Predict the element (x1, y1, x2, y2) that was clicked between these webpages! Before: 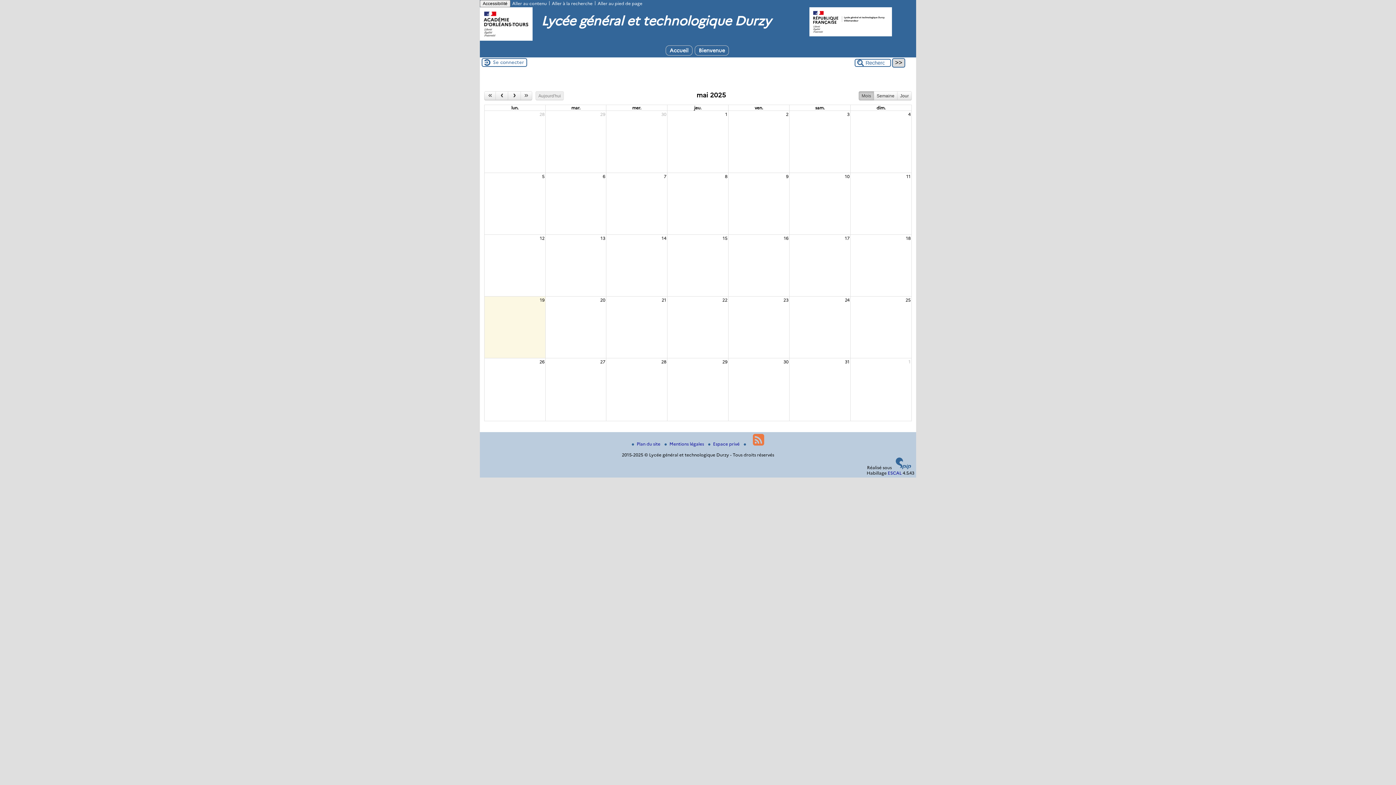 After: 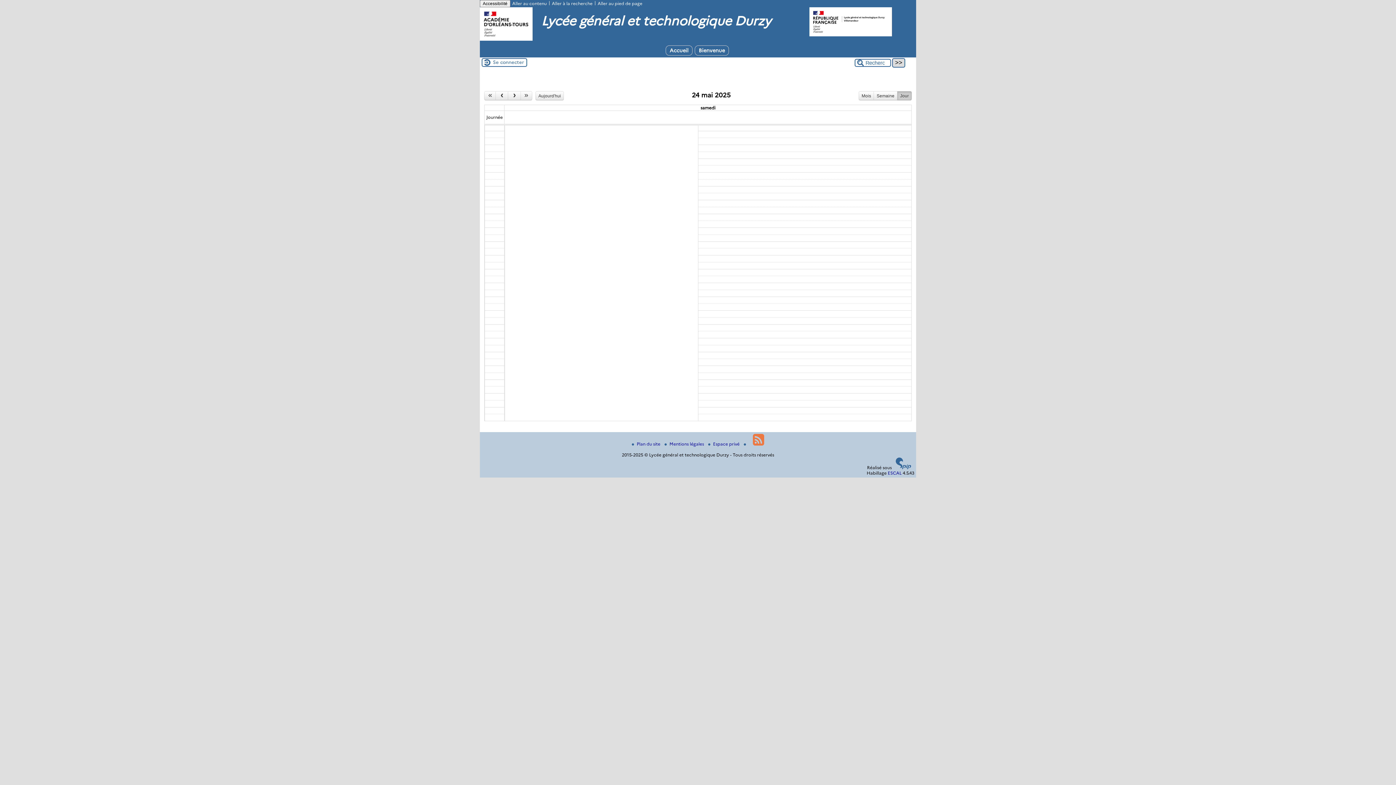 Action: bbox: (844, 296, 850, 303) label: 24